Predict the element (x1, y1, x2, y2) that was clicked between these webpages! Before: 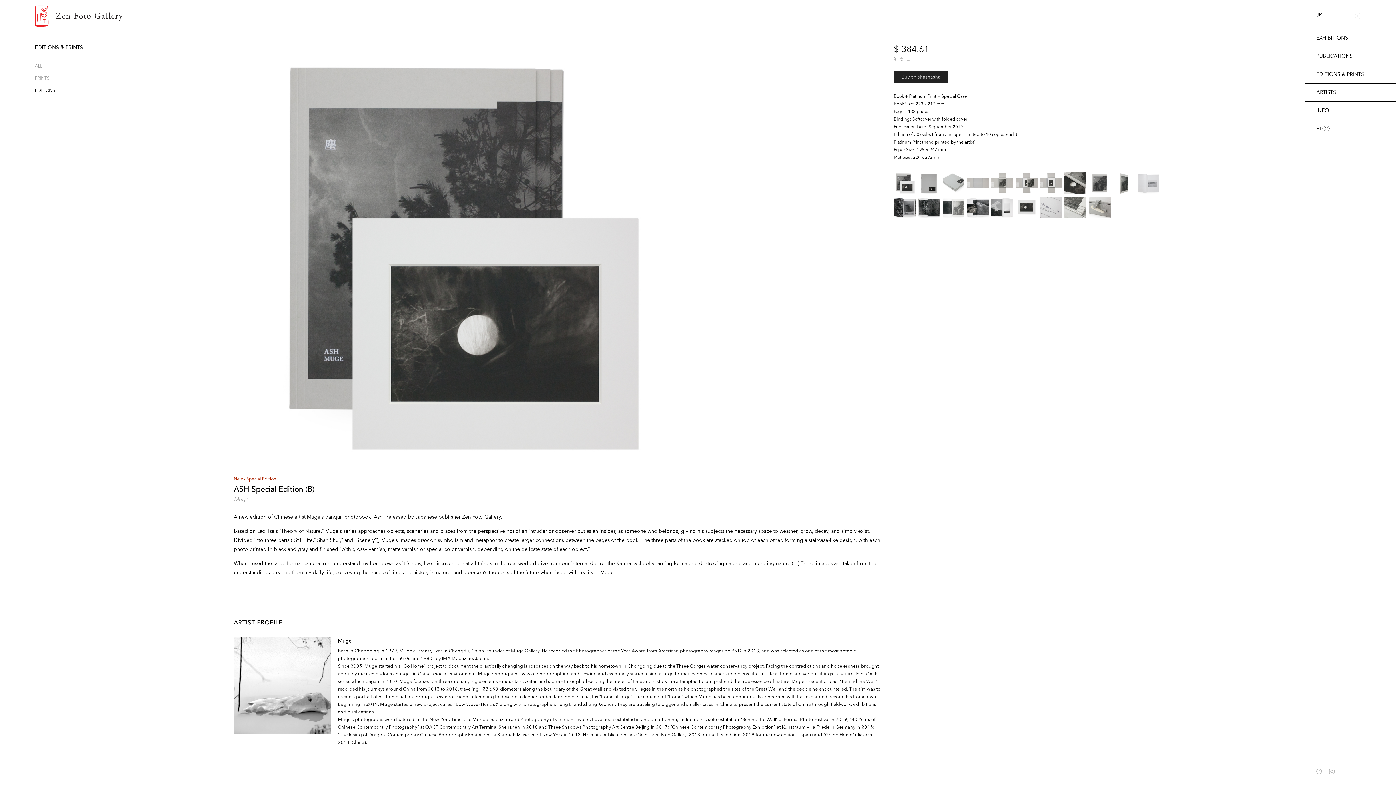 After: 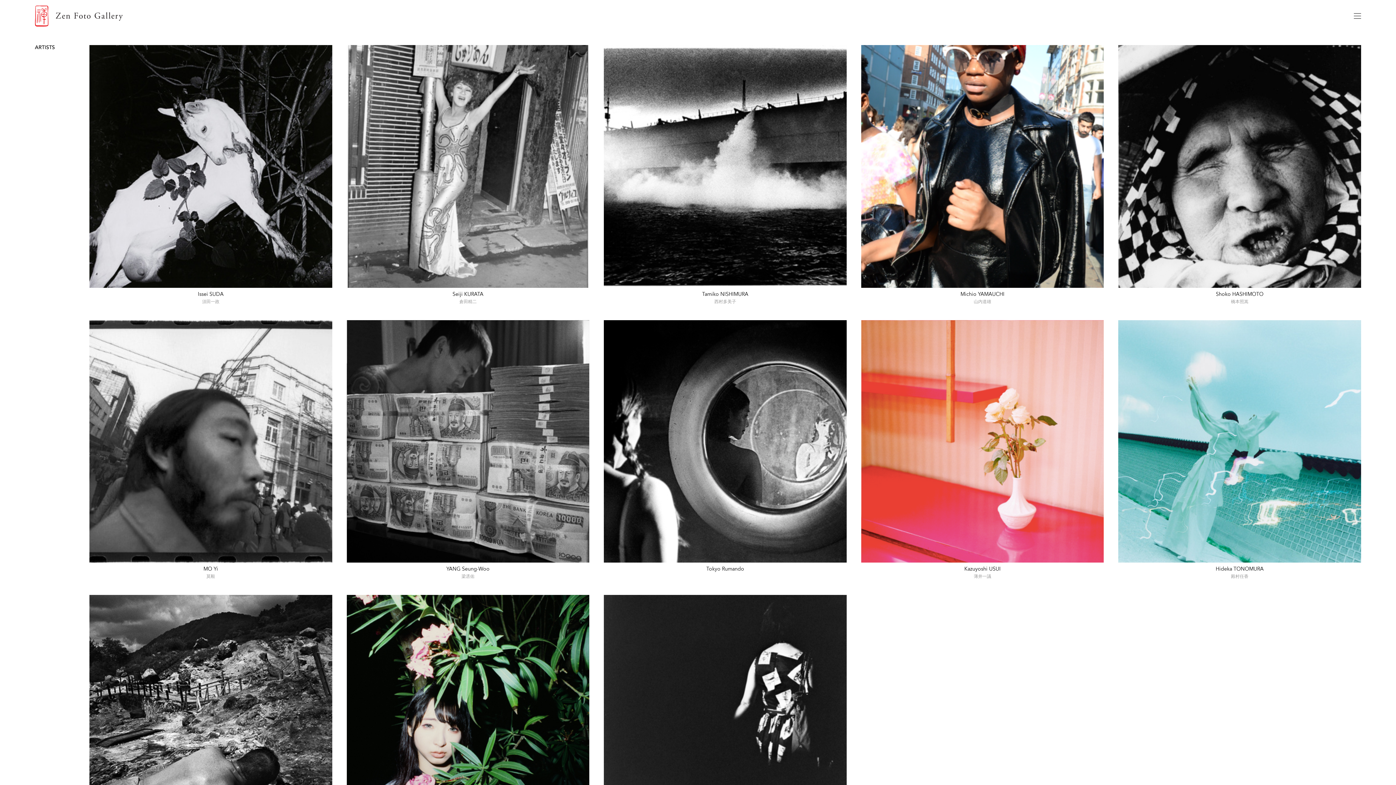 Action: bbox: (1305, 83, 1396, 101) label: ARTISTS